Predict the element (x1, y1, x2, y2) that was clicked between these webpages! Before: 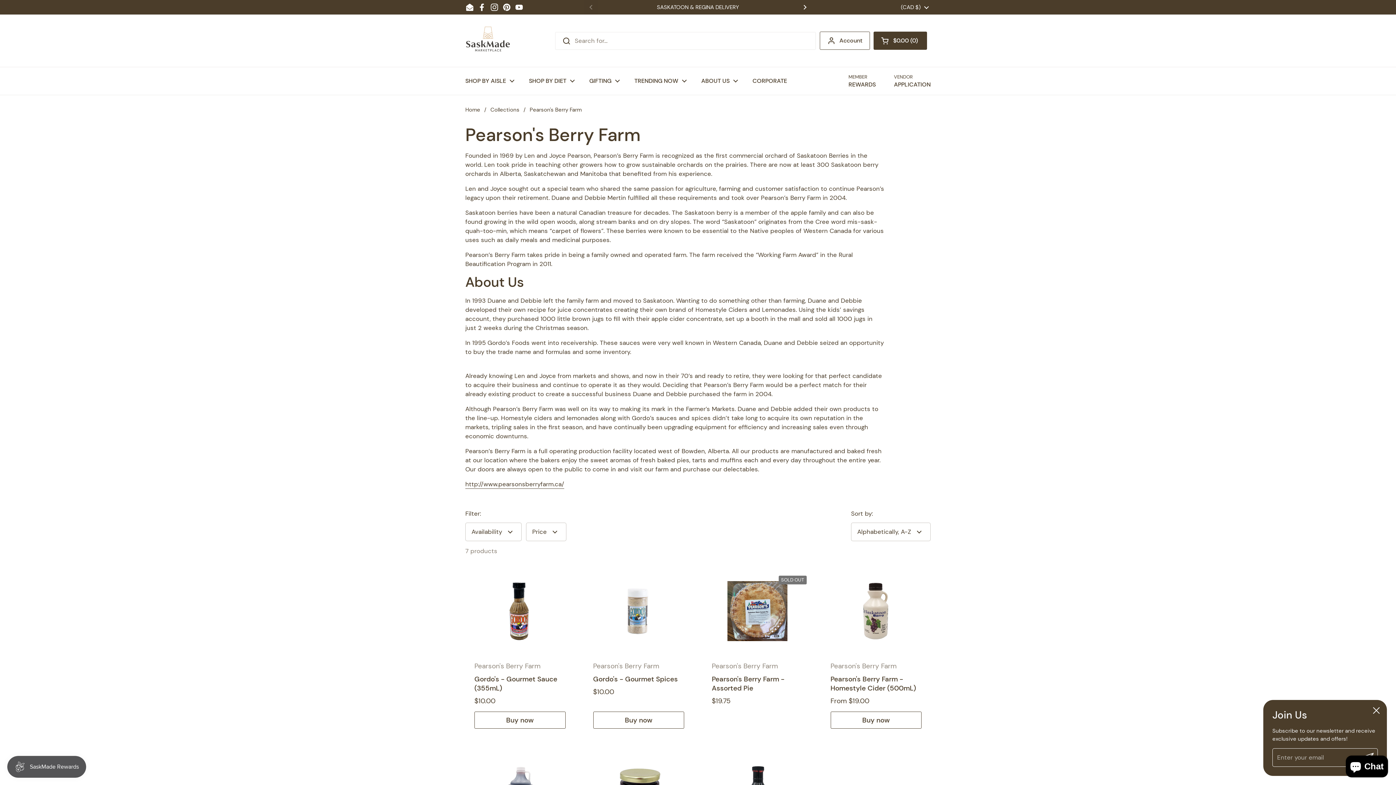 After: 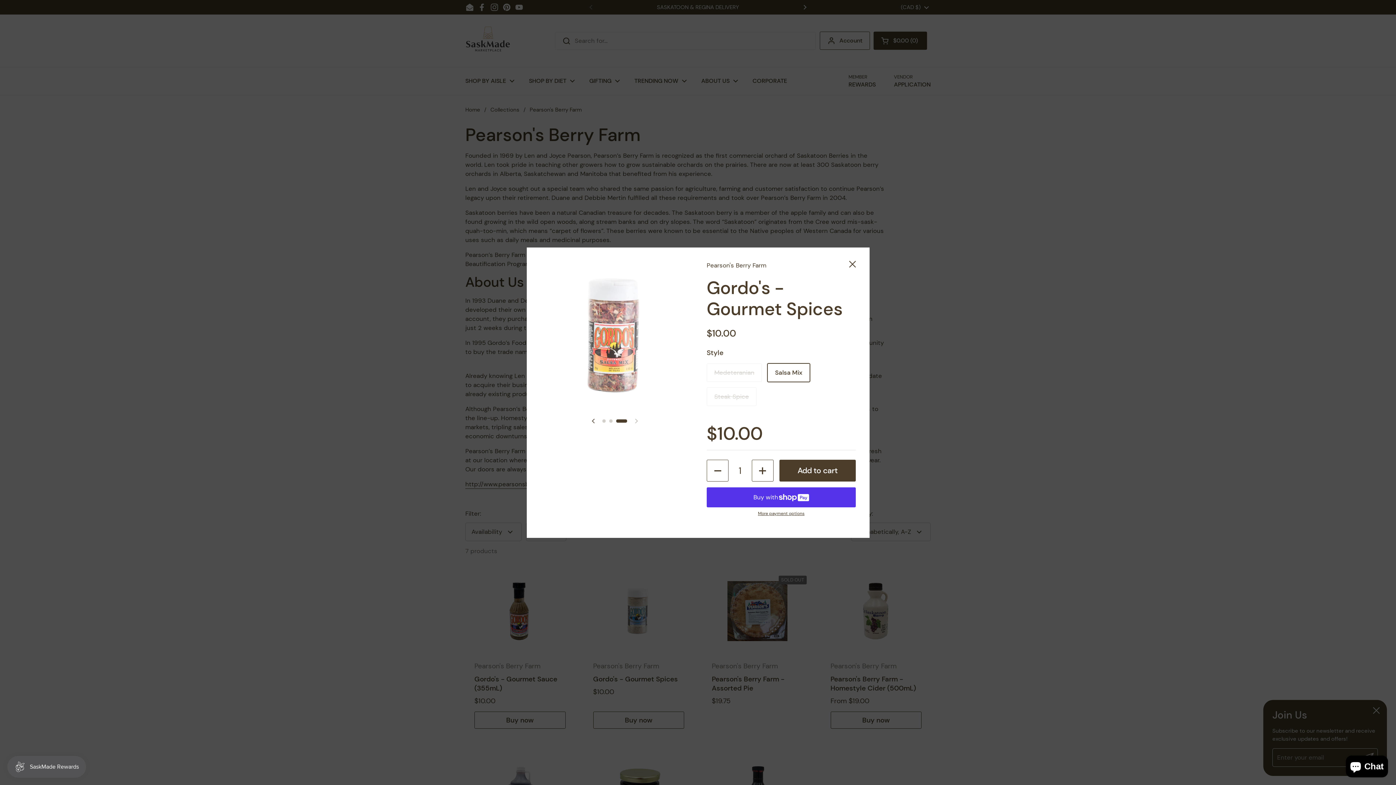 Action: label: Buy now bbox: (593, 712, 684, 729)